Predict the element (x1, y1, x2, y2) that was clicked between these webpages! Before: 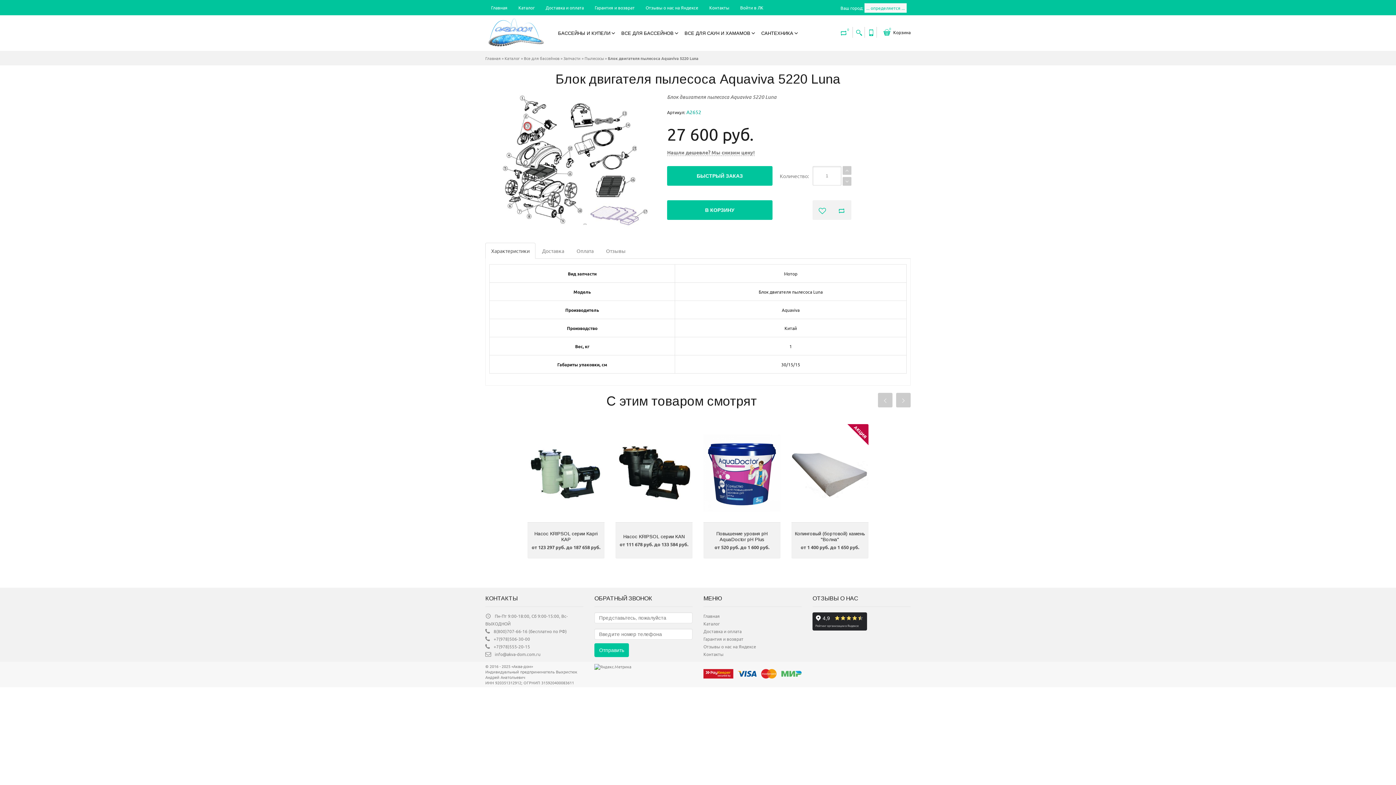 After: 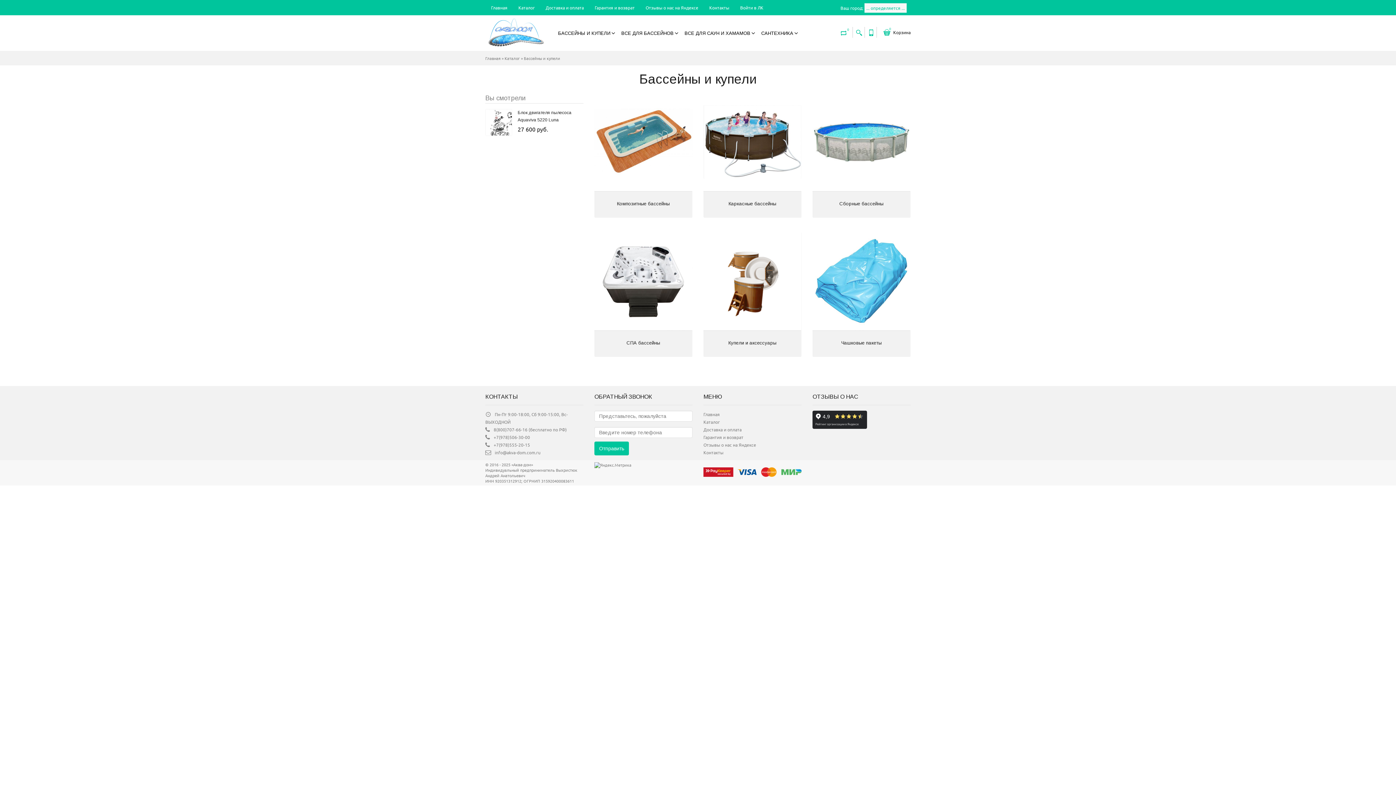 Action: label: БАССЕЙНЫ И КУПЕЛИ bbox: (558, 25, 621, 41)